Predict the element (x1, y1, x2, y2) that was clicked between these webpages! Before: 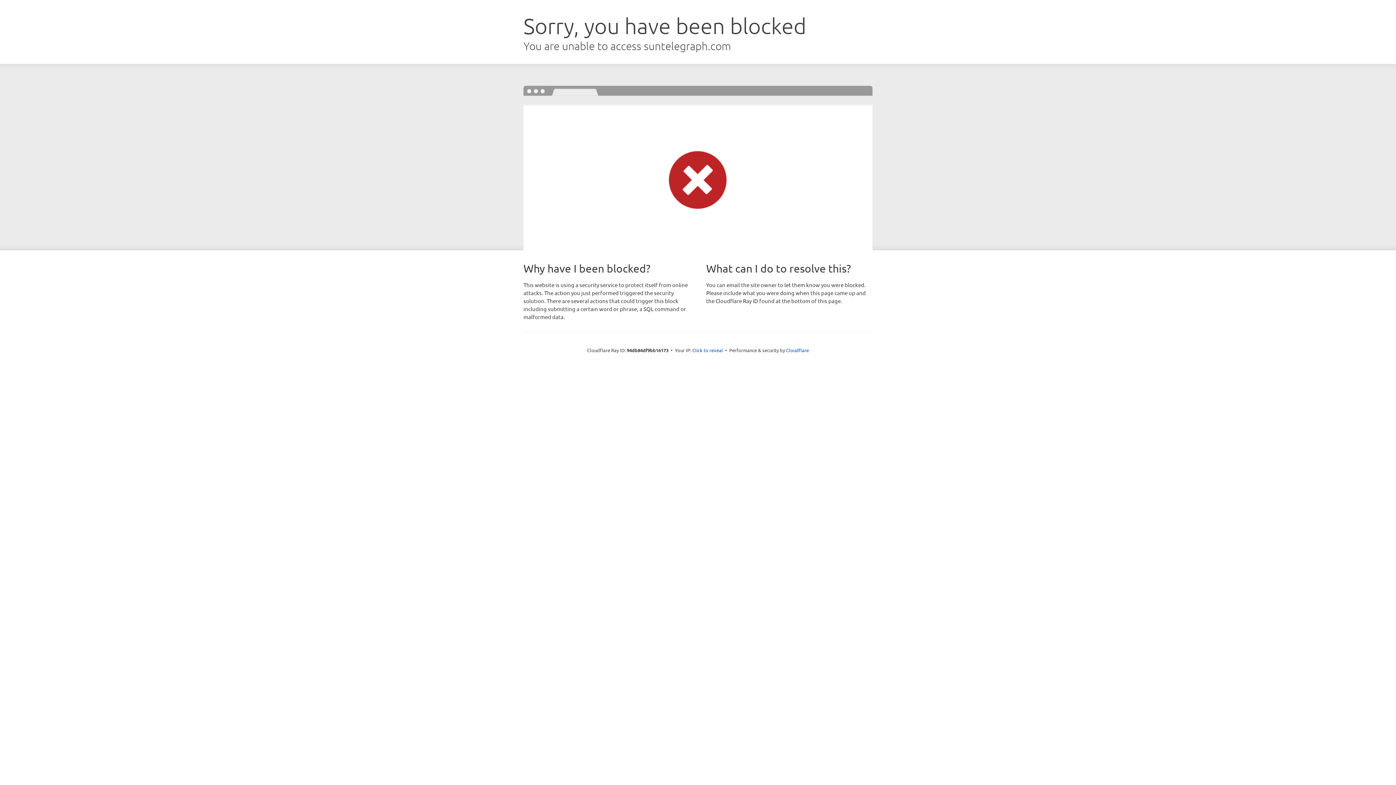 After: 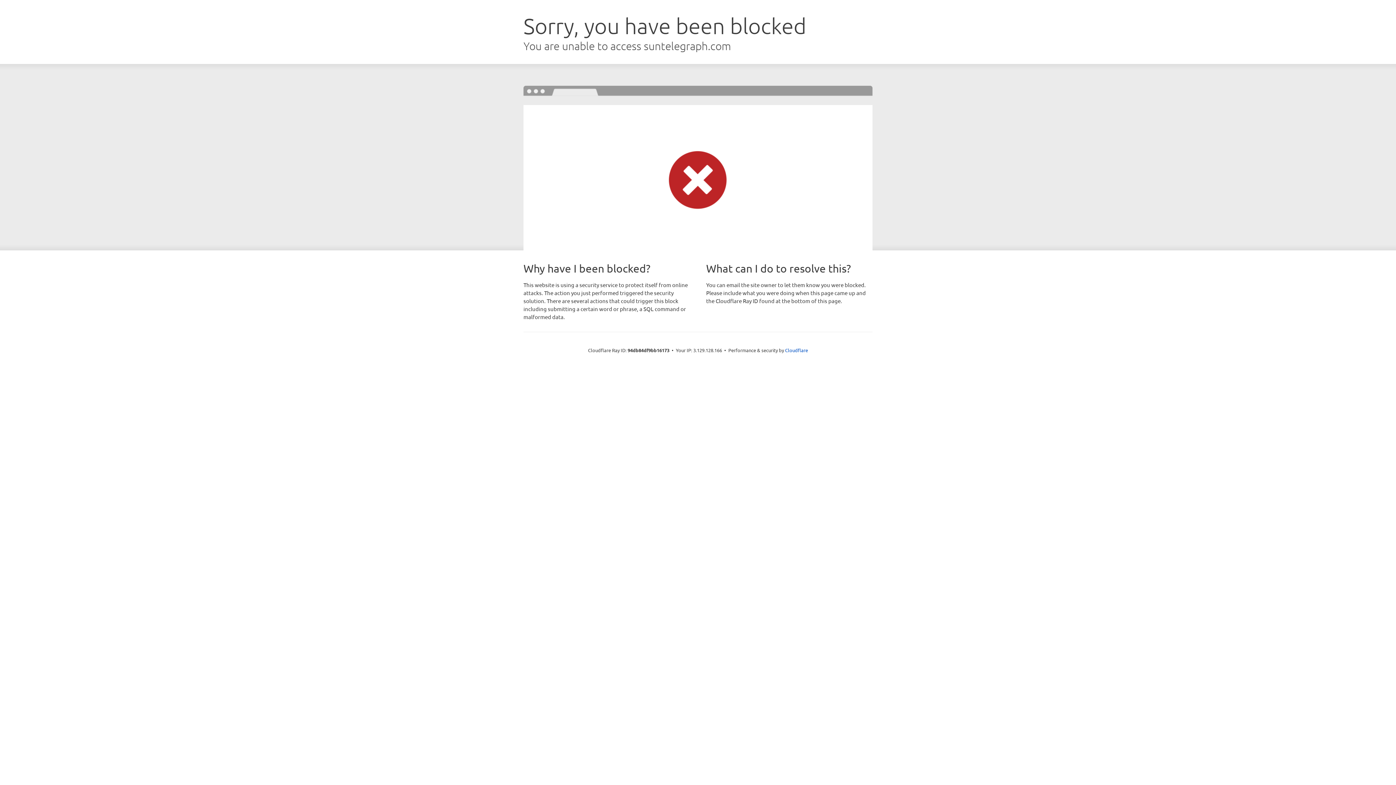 Action: bbox: (692, 346, 723, 353) label: Click to reveal